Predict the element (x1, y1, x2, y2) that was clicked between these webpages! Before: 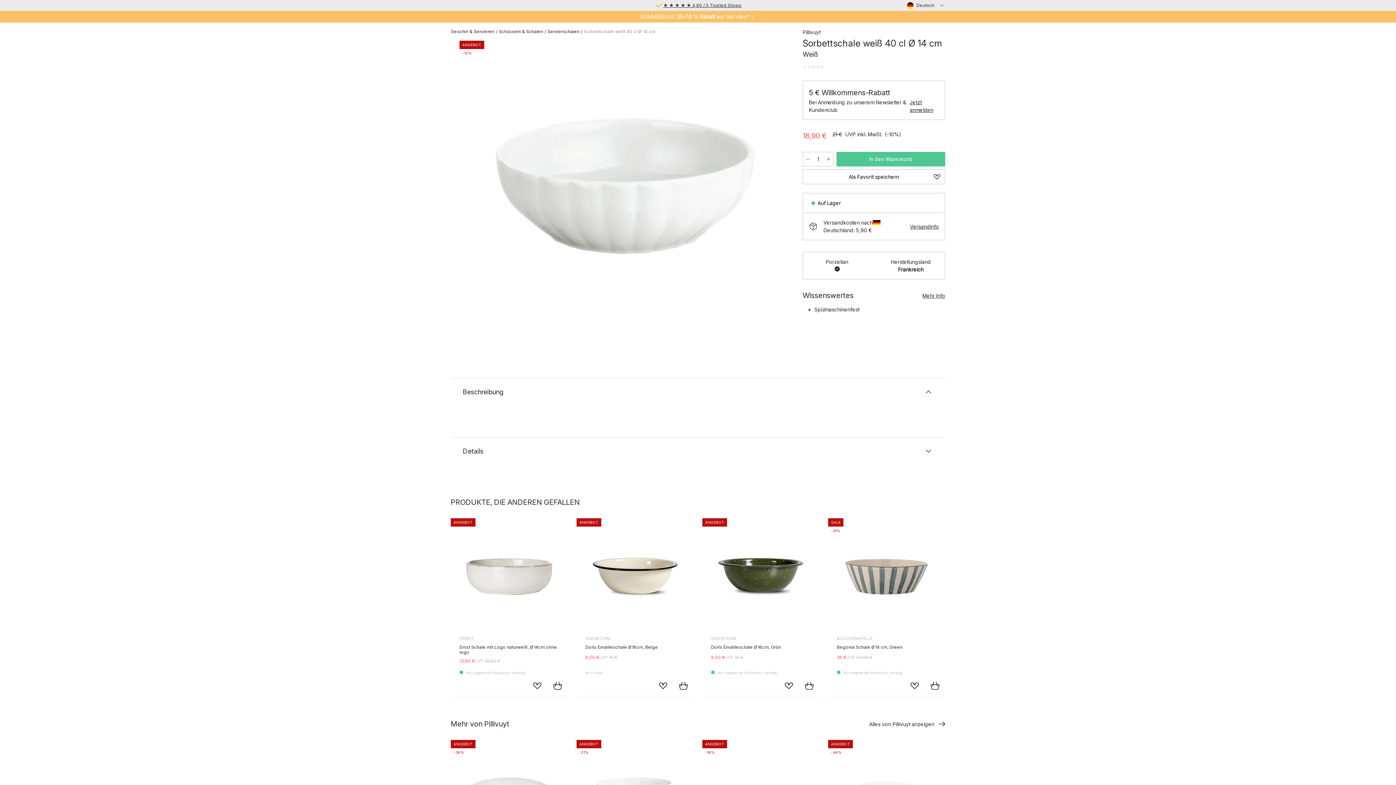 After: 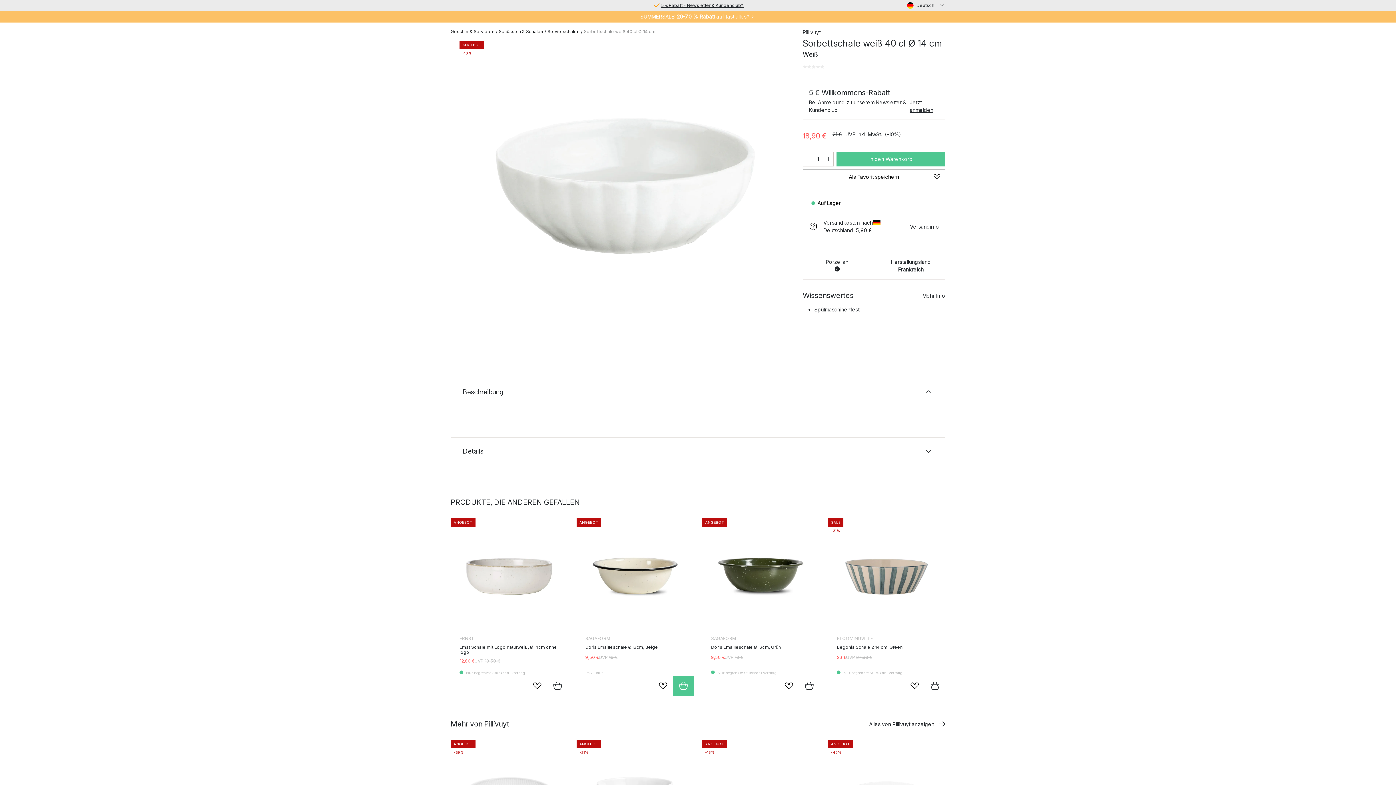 Action: label: In den Warenkorb bbox: (673, 676, 693, 696)